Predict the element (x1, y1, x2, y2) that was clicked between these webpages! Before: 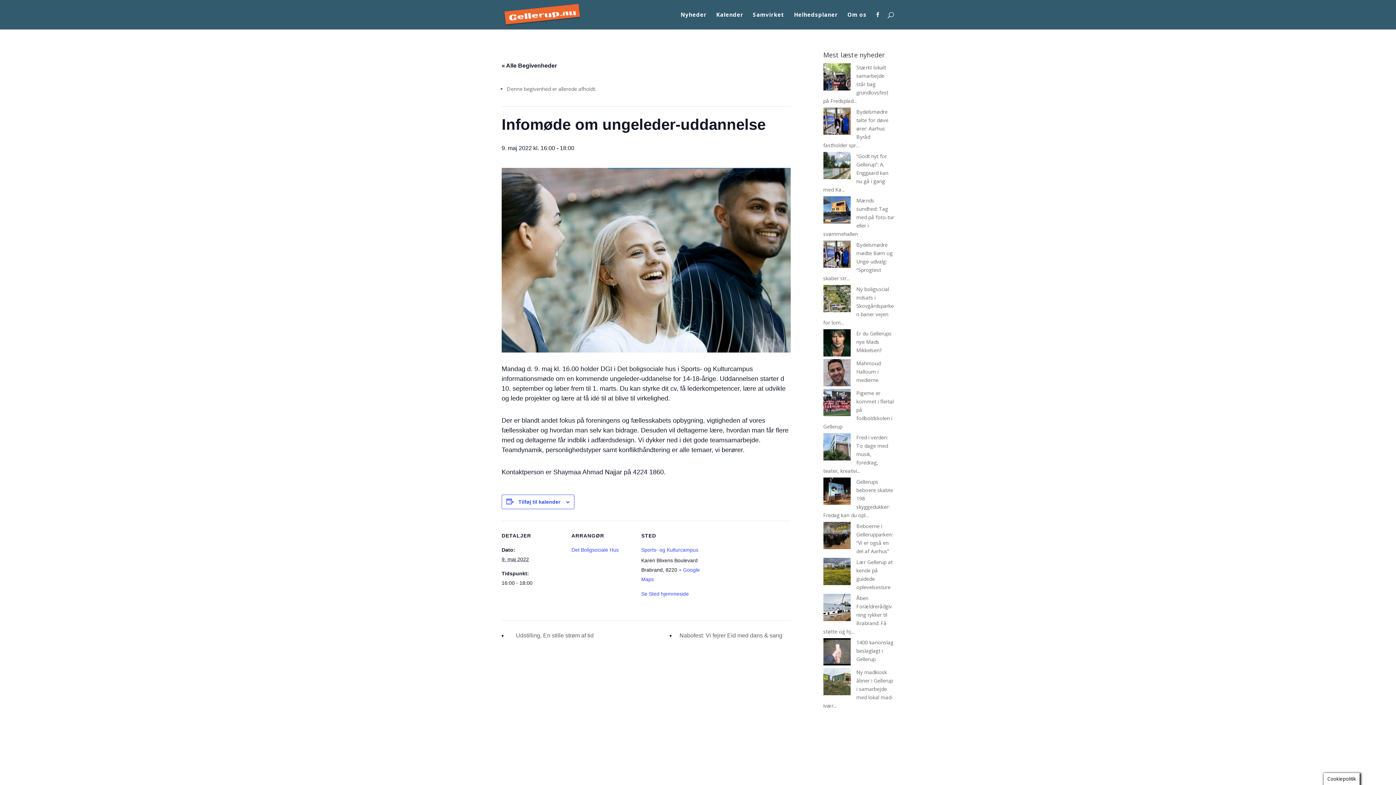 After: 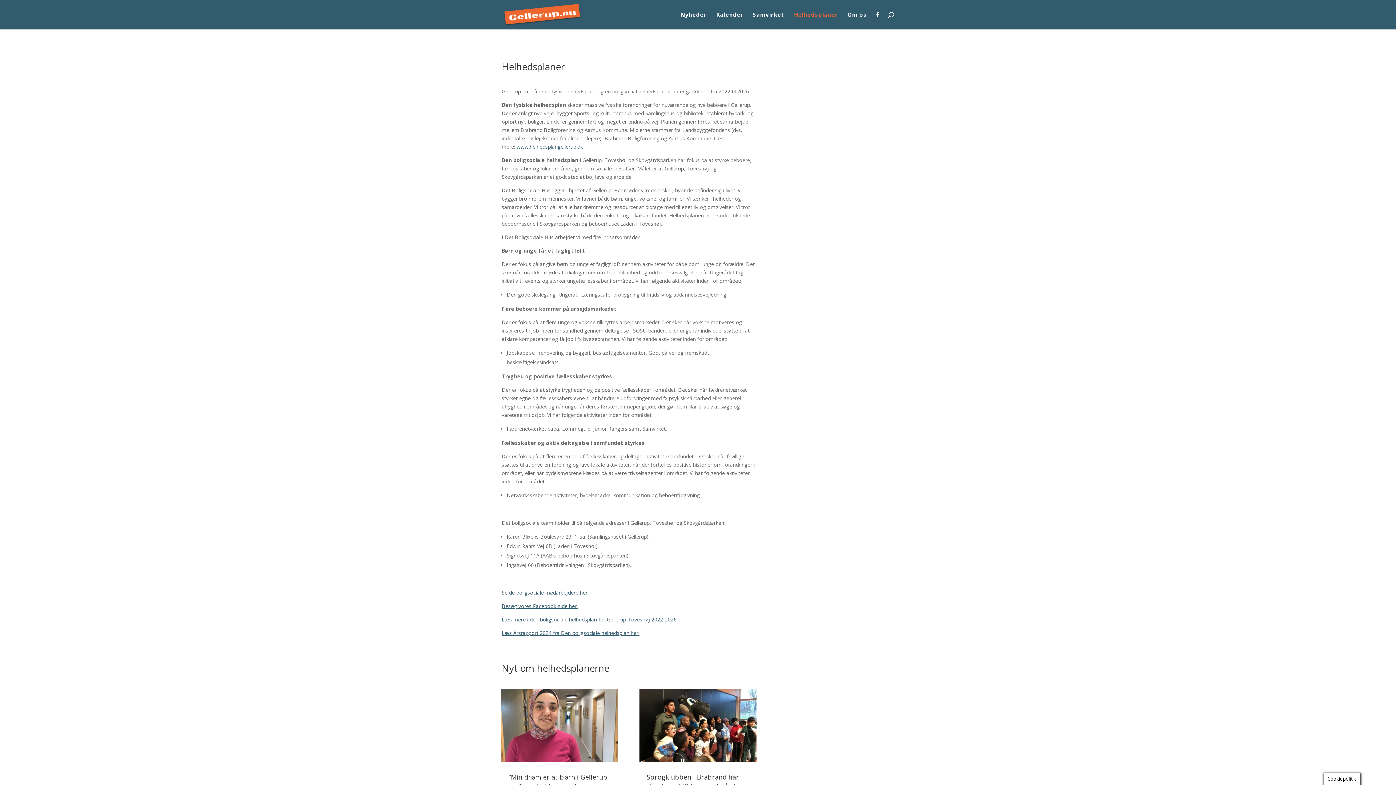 Action: label: Helhedsplaner bbox: (794, 12, 838, 29)